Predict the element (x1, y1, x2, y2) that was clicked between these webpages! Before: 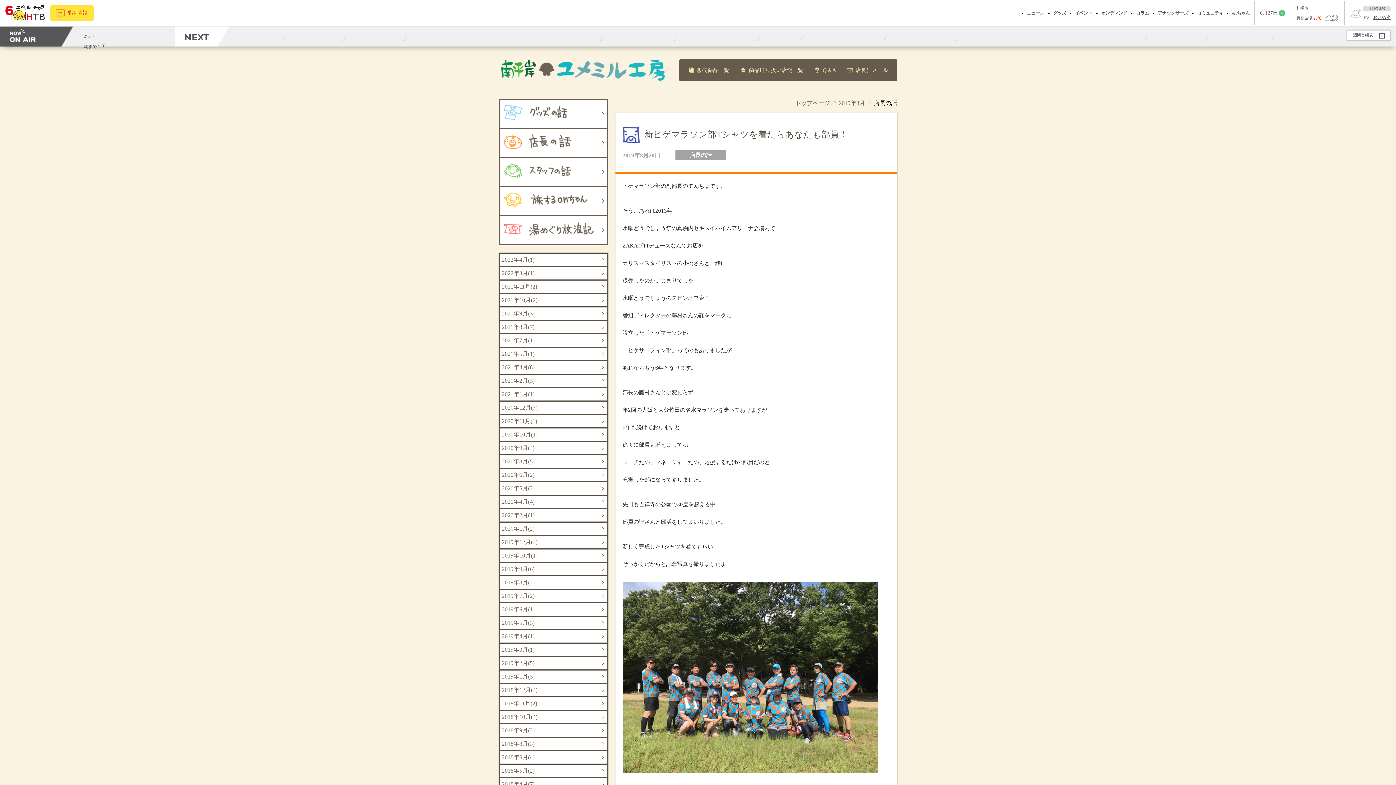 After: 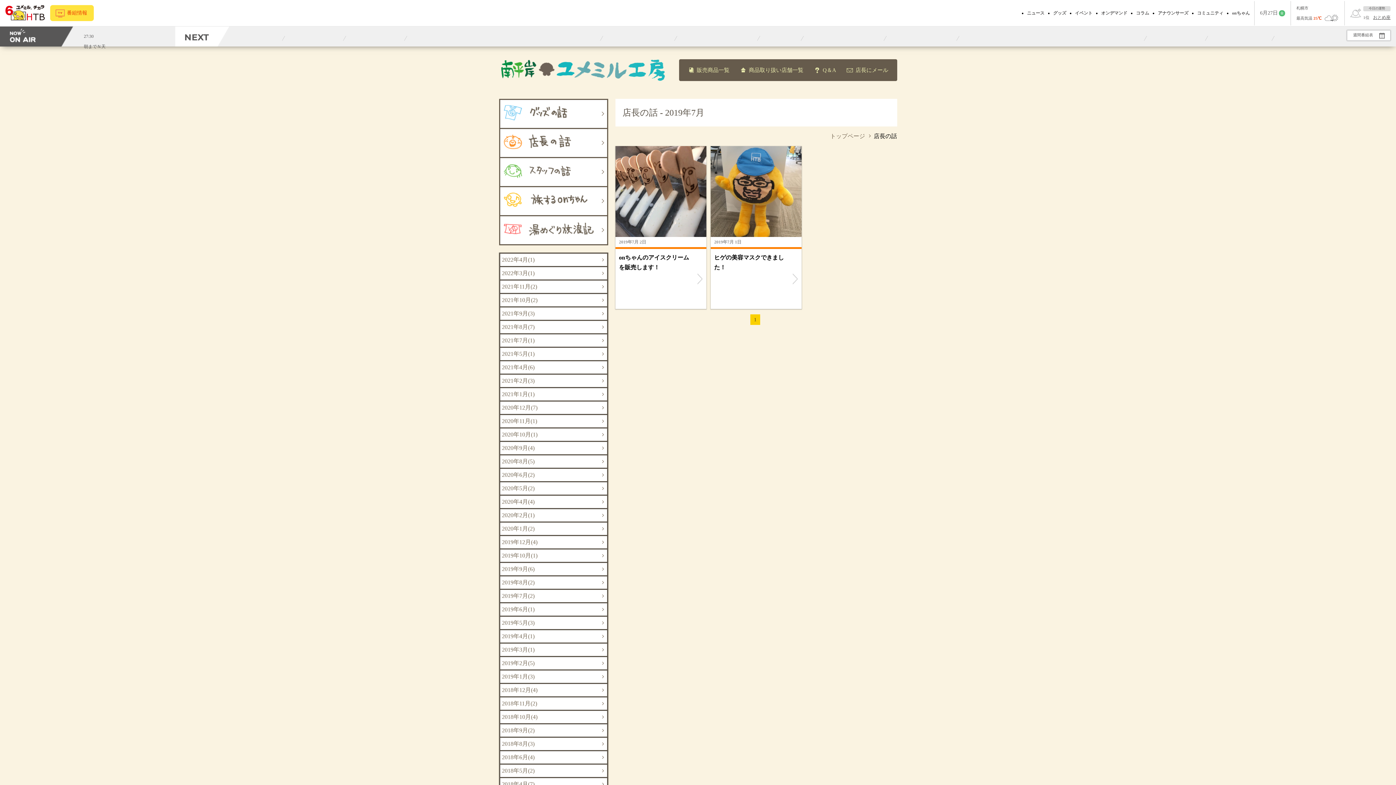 Action: label: 2019年7月(2) bbox: (499, 590, 608, 603)